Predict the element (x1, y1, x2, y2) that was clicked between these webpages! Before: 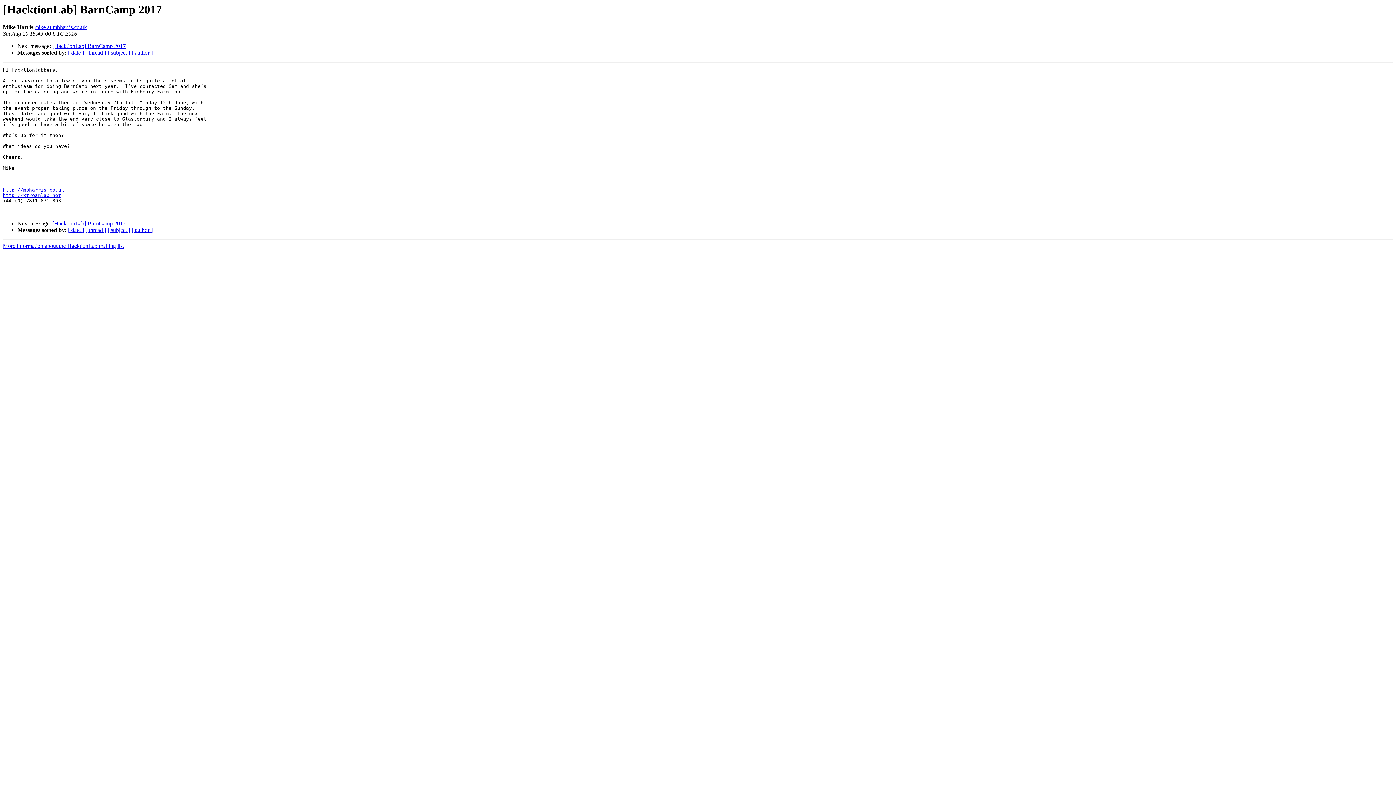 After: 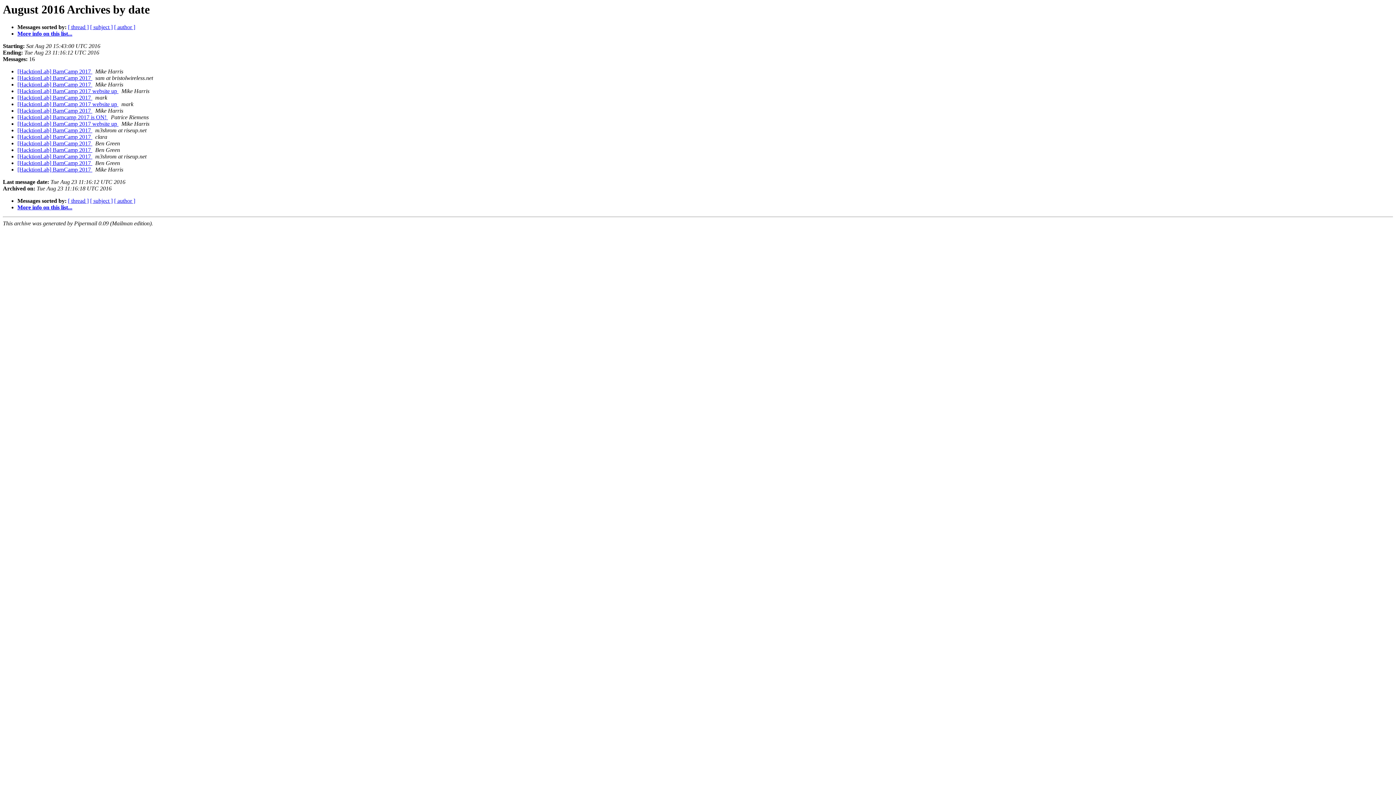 Action: label: [ date ] bbox: (68, 227, 84, 233)